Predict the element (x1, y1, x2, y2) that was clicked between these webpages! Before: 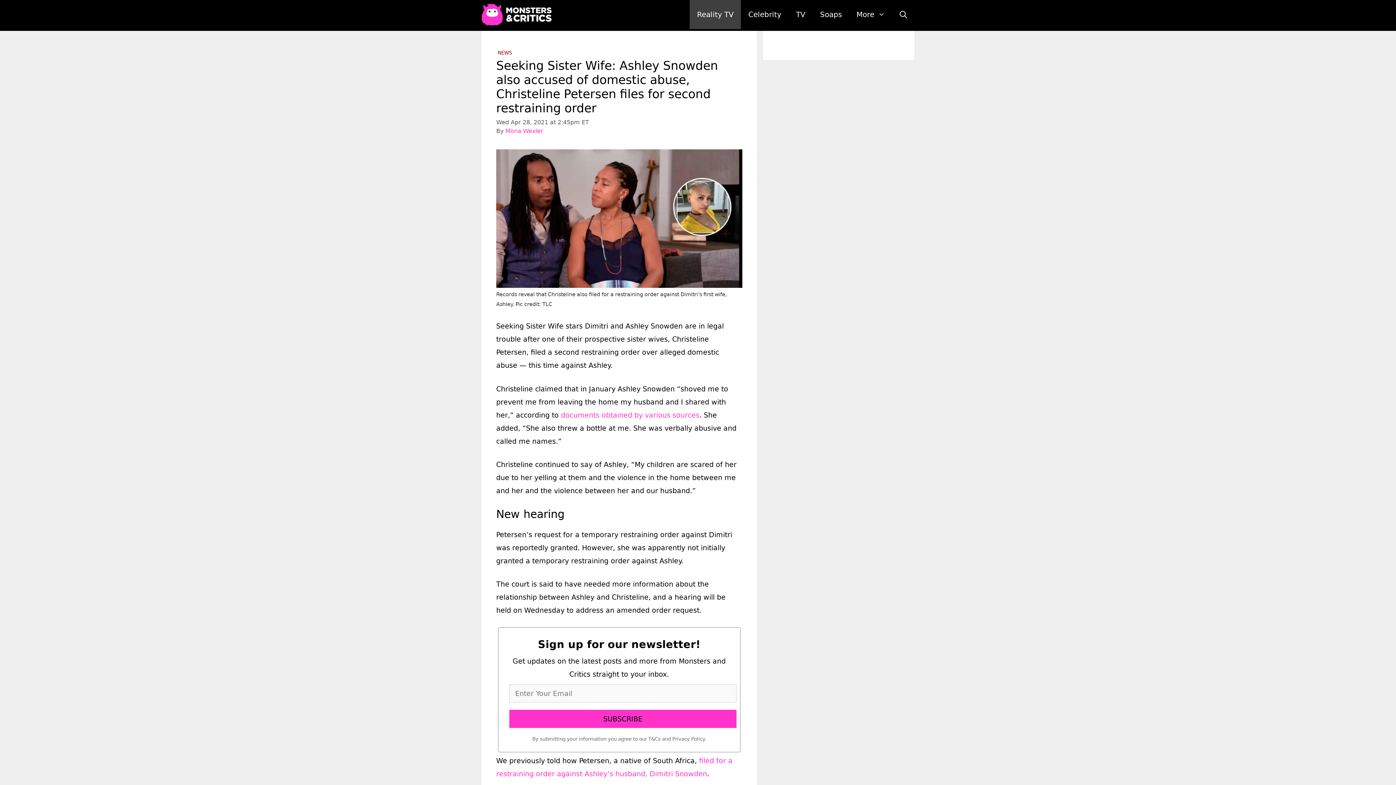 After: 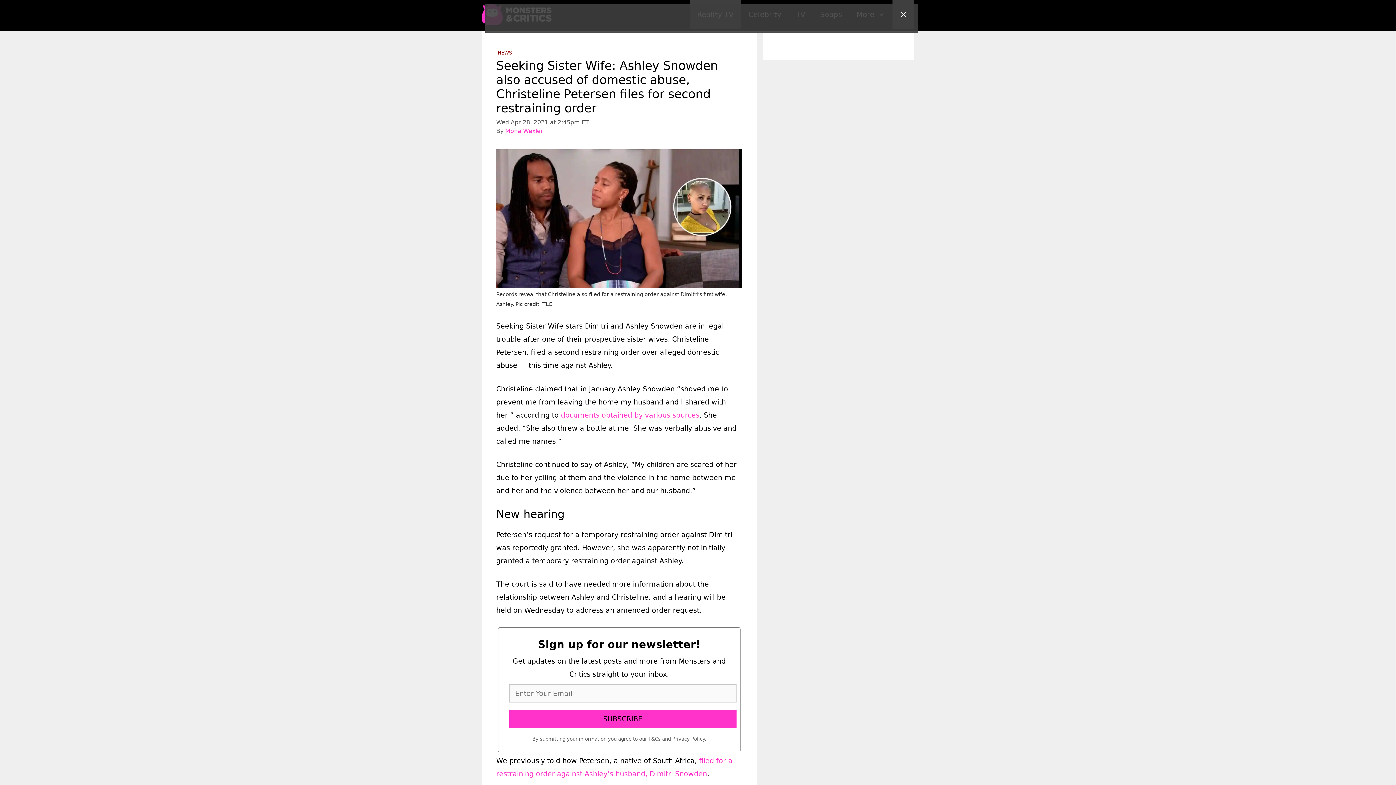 Action: bbox: (892, 0, 914, 29) label: Open Search Bar